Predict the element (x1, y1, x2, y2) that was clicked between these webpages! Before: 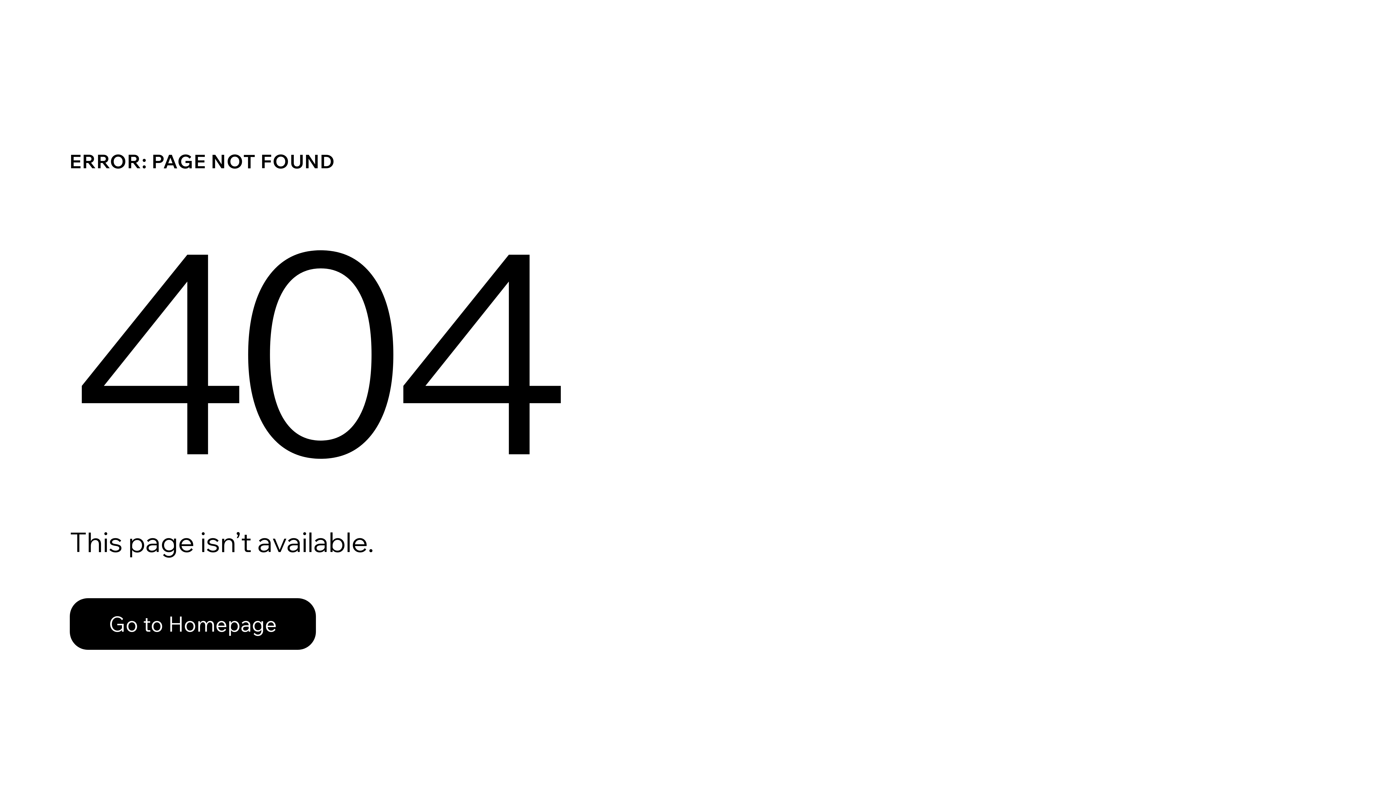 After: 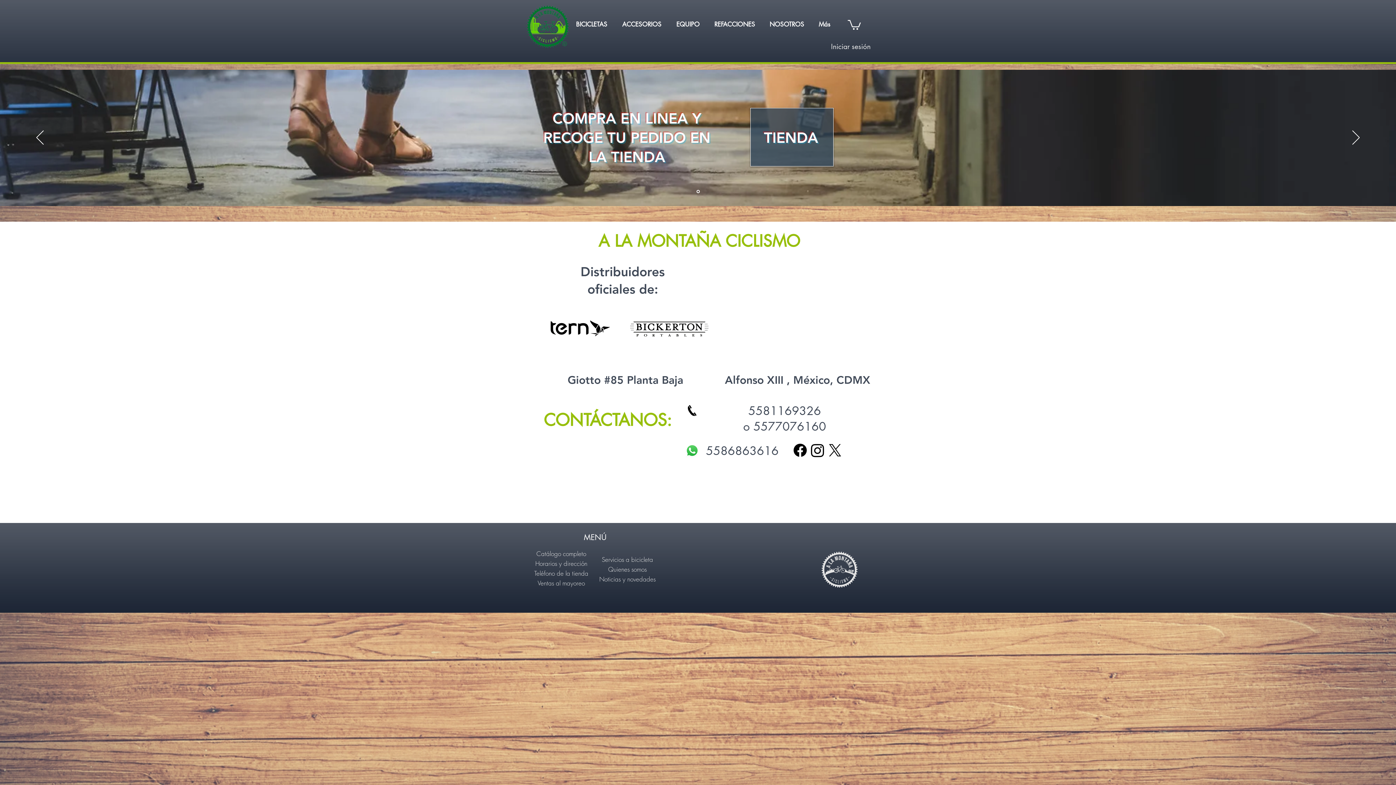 Action: label: Go to Homepage bbox: (69, 598, 316, 650)